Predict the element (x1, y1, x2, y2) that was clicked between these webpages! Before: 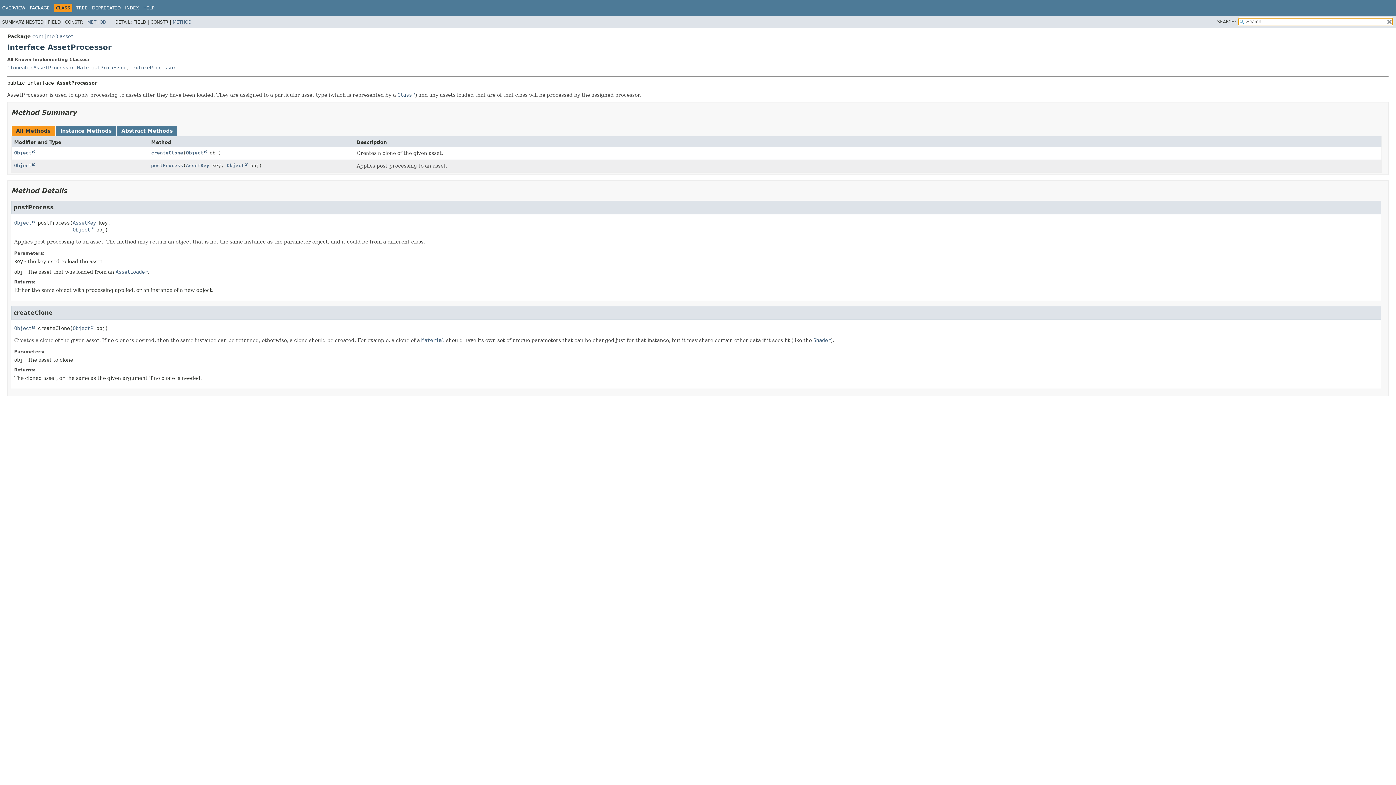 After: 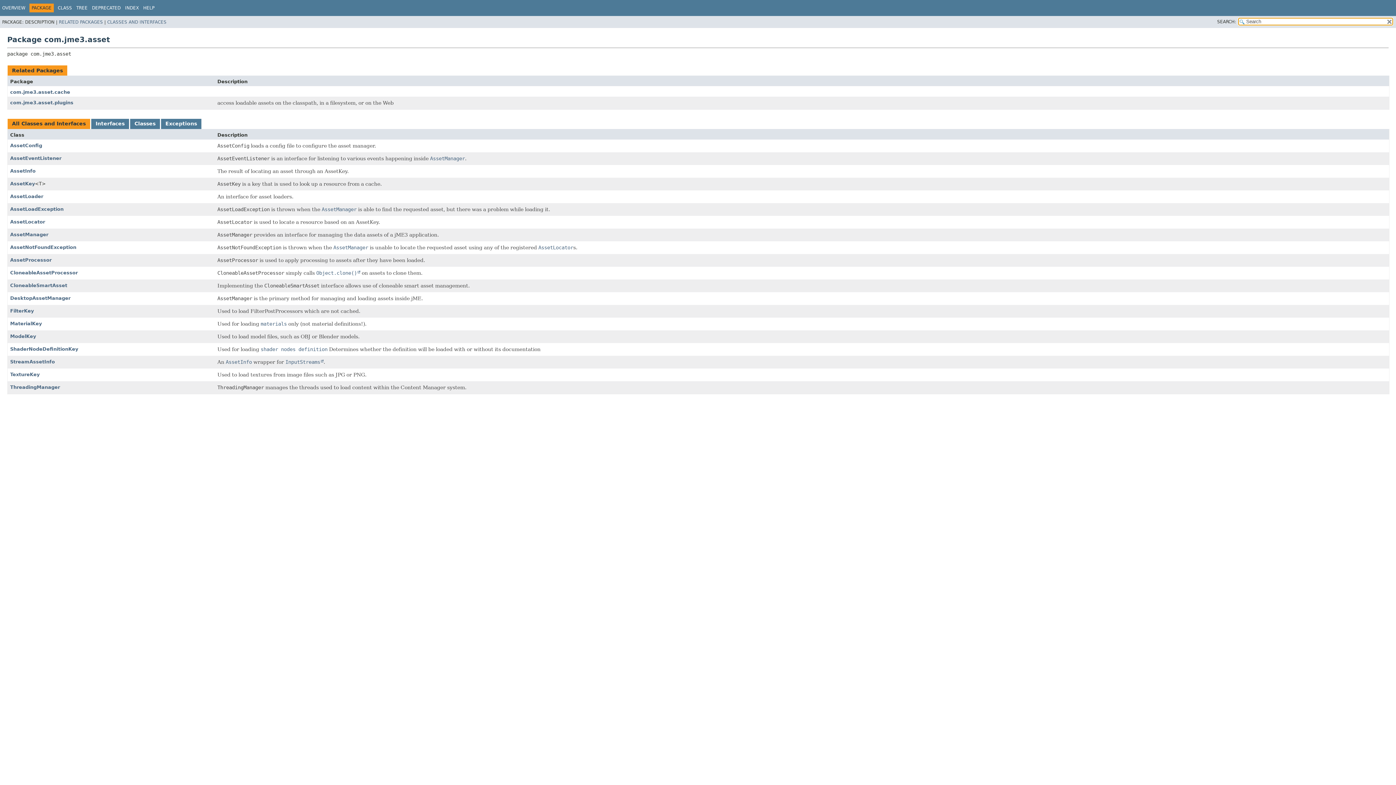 Action: bbox: (32, 33, 73, 39) label: com.jme3.asset